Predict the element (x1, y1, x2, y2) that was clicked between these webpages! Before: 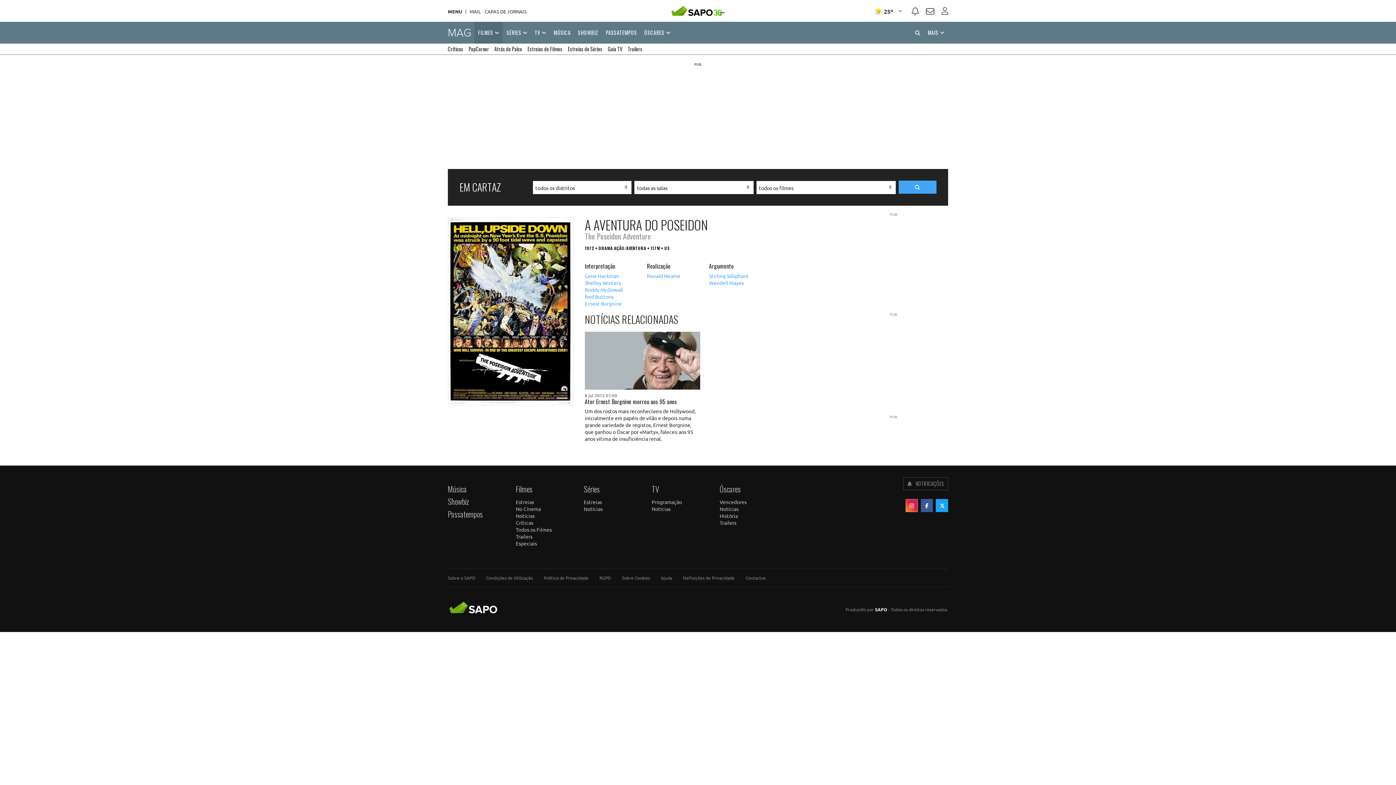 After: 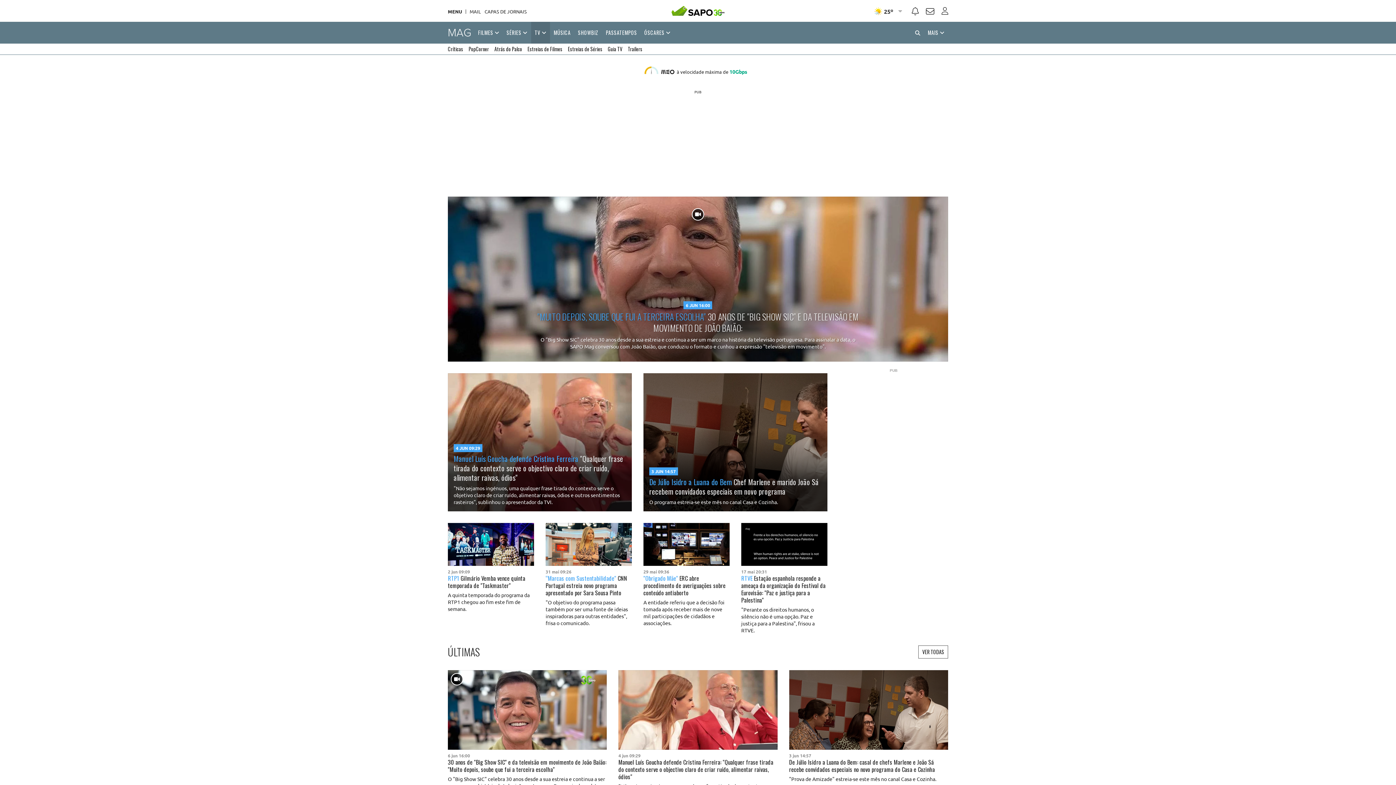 Action: label: TV bbox: (651, 483, 659, 494)